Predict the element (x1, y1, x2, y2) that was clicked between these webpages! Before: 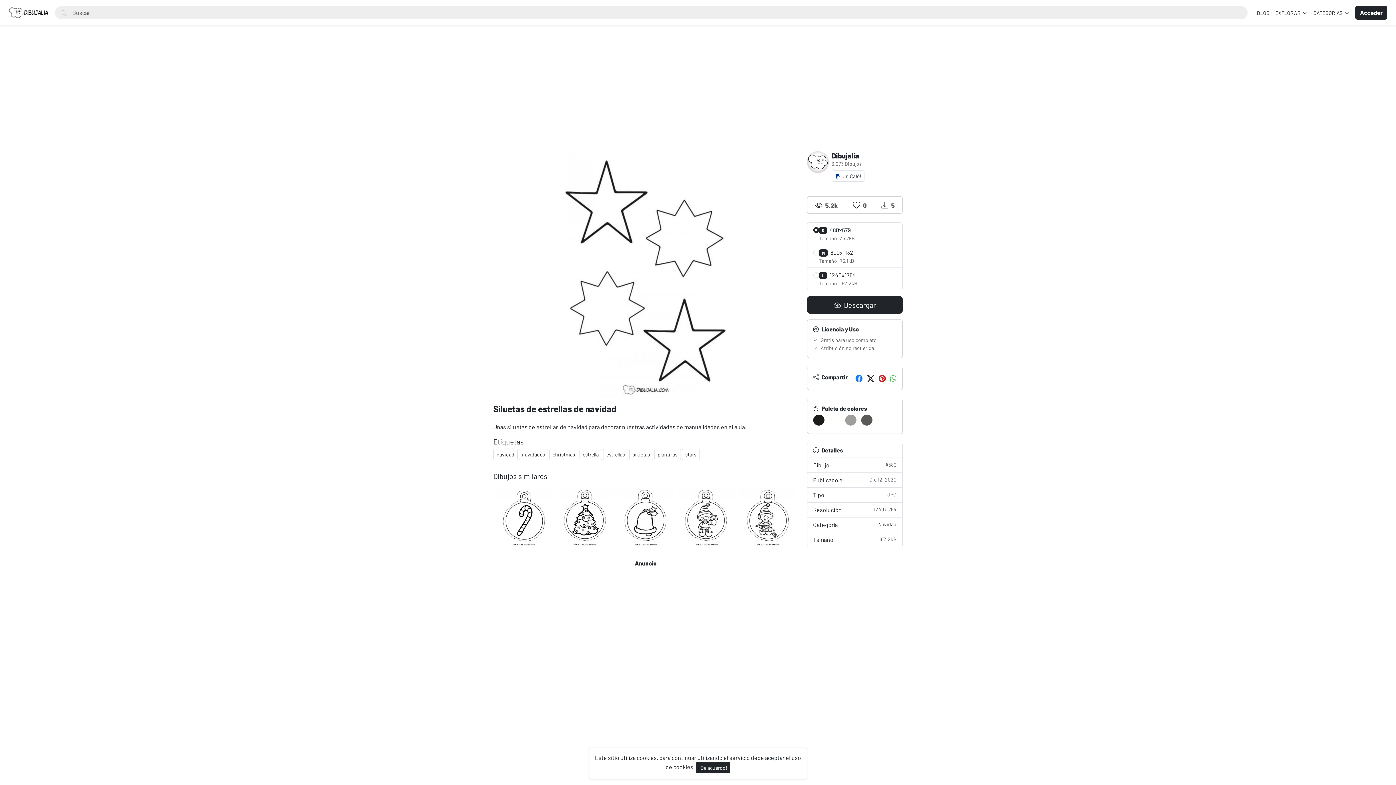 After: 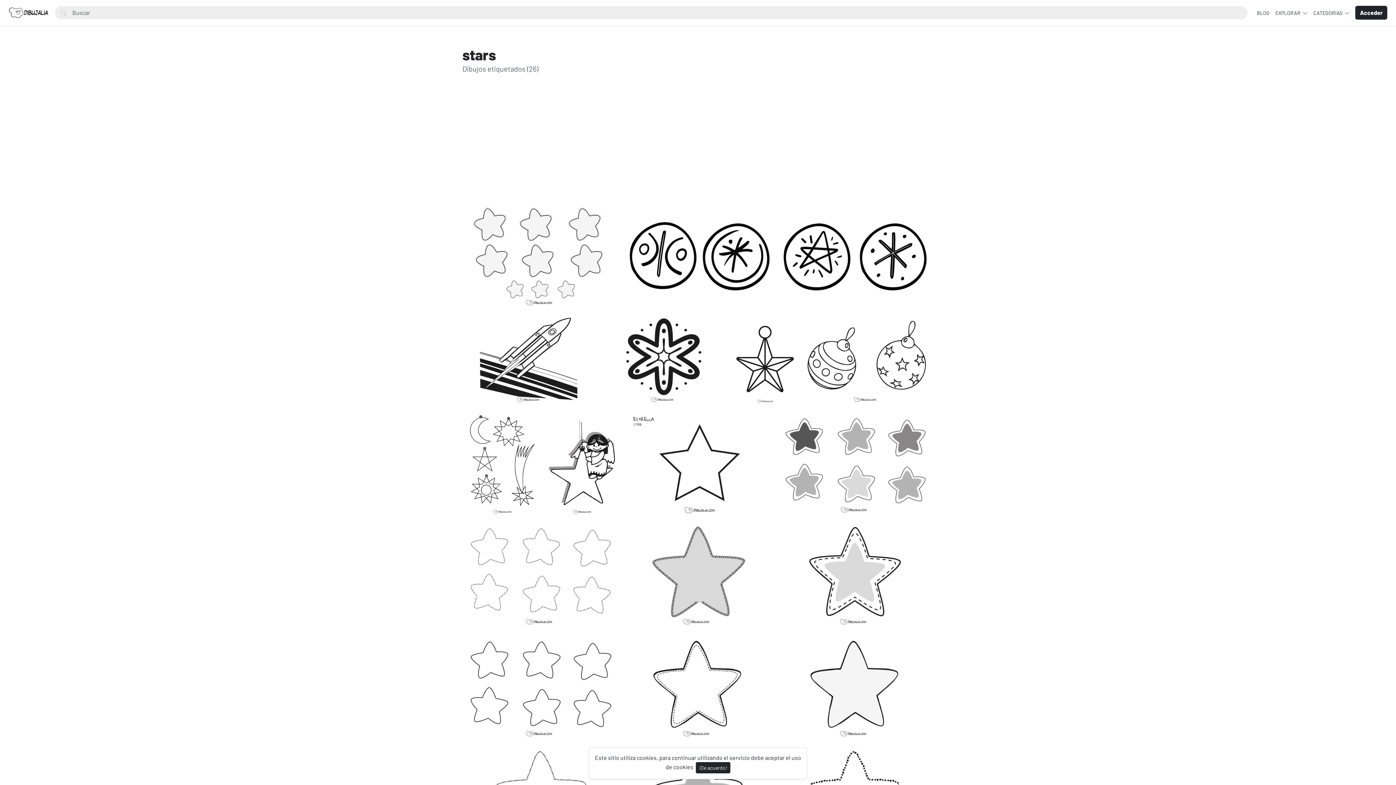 Action: label: stars bbox: (682, 449, 700, 460)